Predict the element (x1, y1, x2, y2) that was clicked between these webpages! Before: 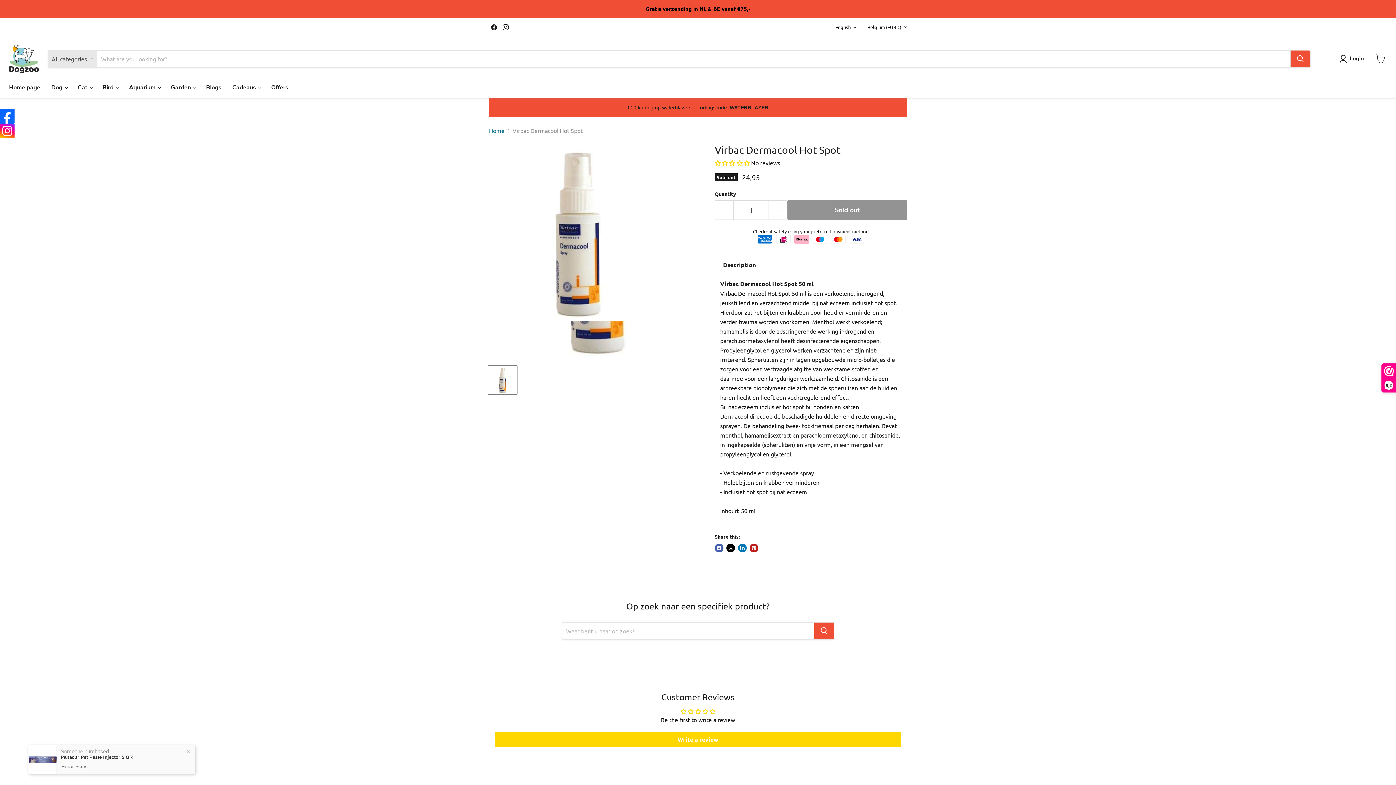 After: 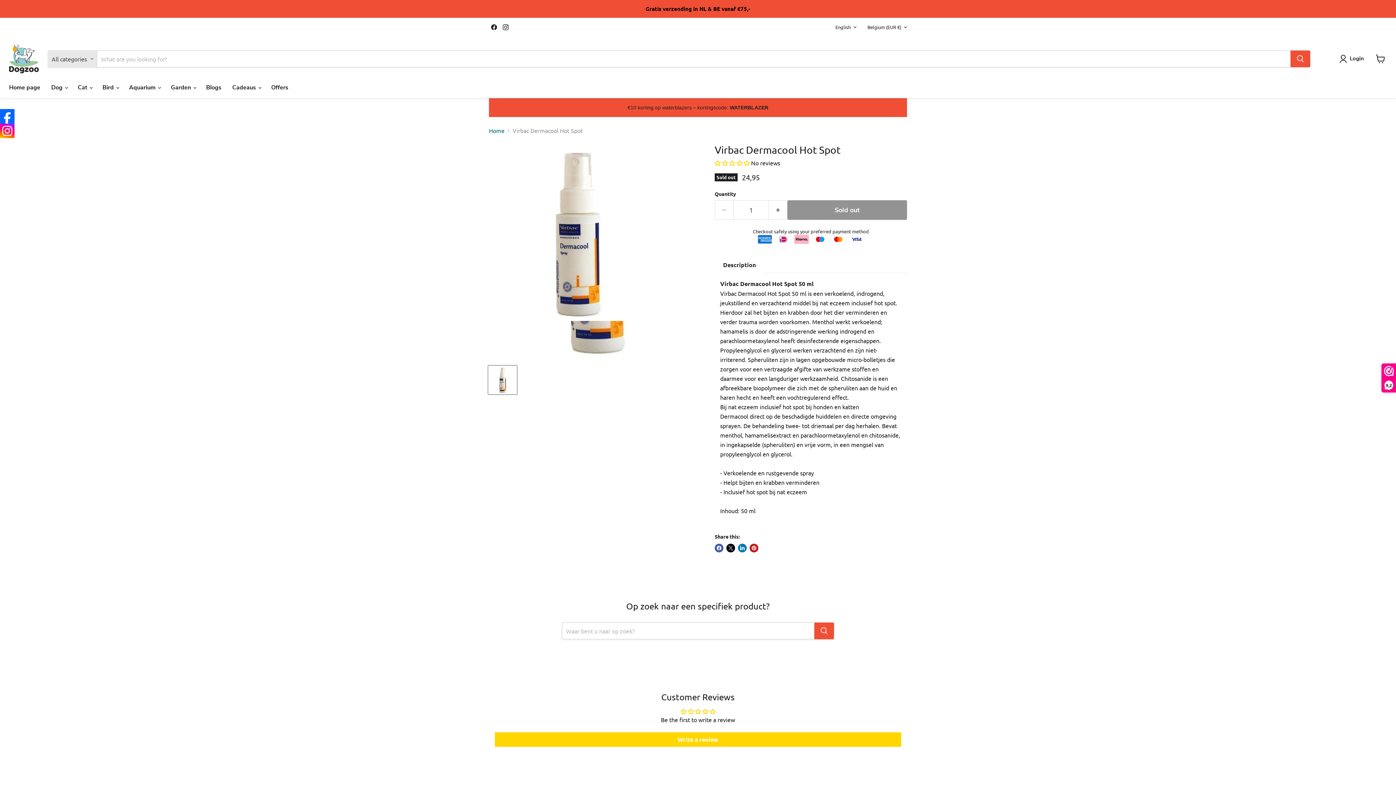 Action: bbox: (0, 123, 14, 138)